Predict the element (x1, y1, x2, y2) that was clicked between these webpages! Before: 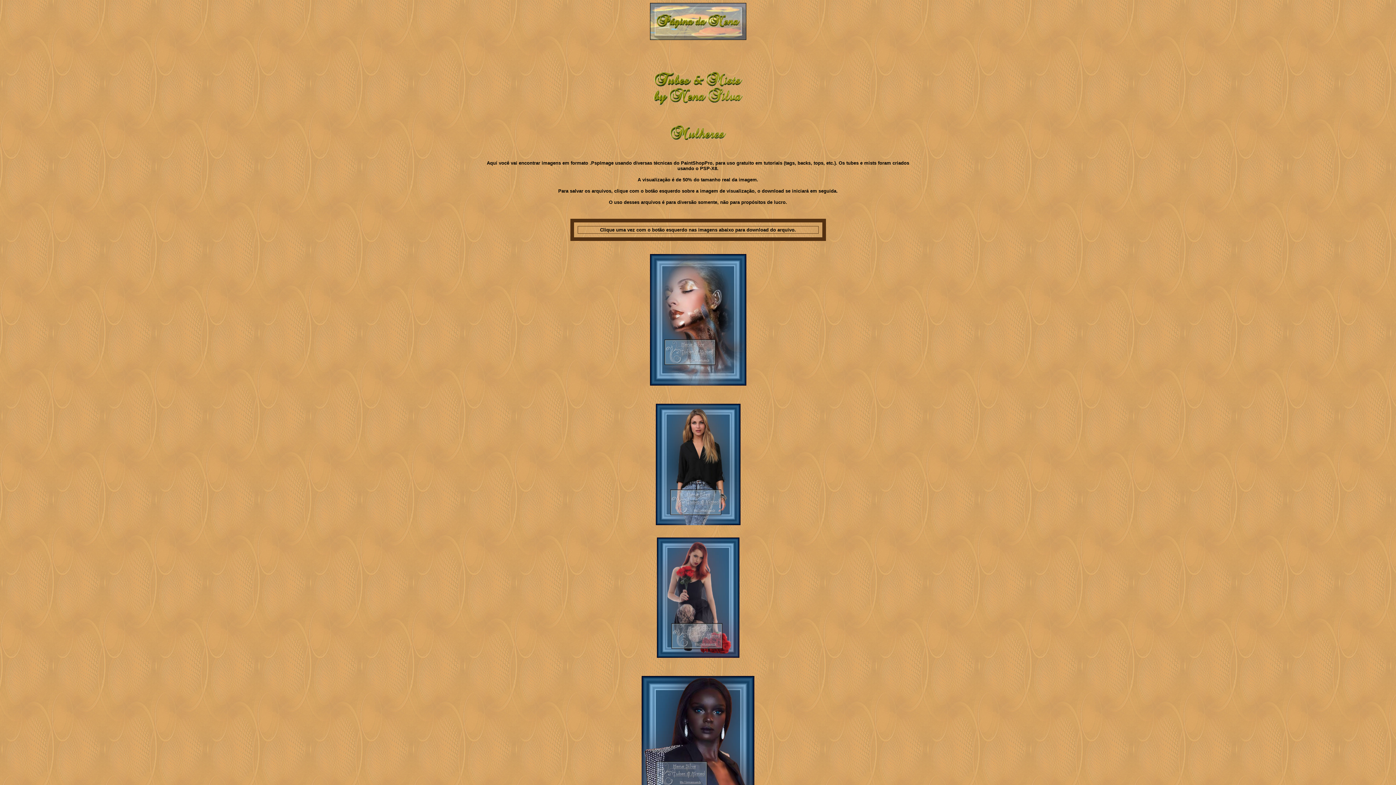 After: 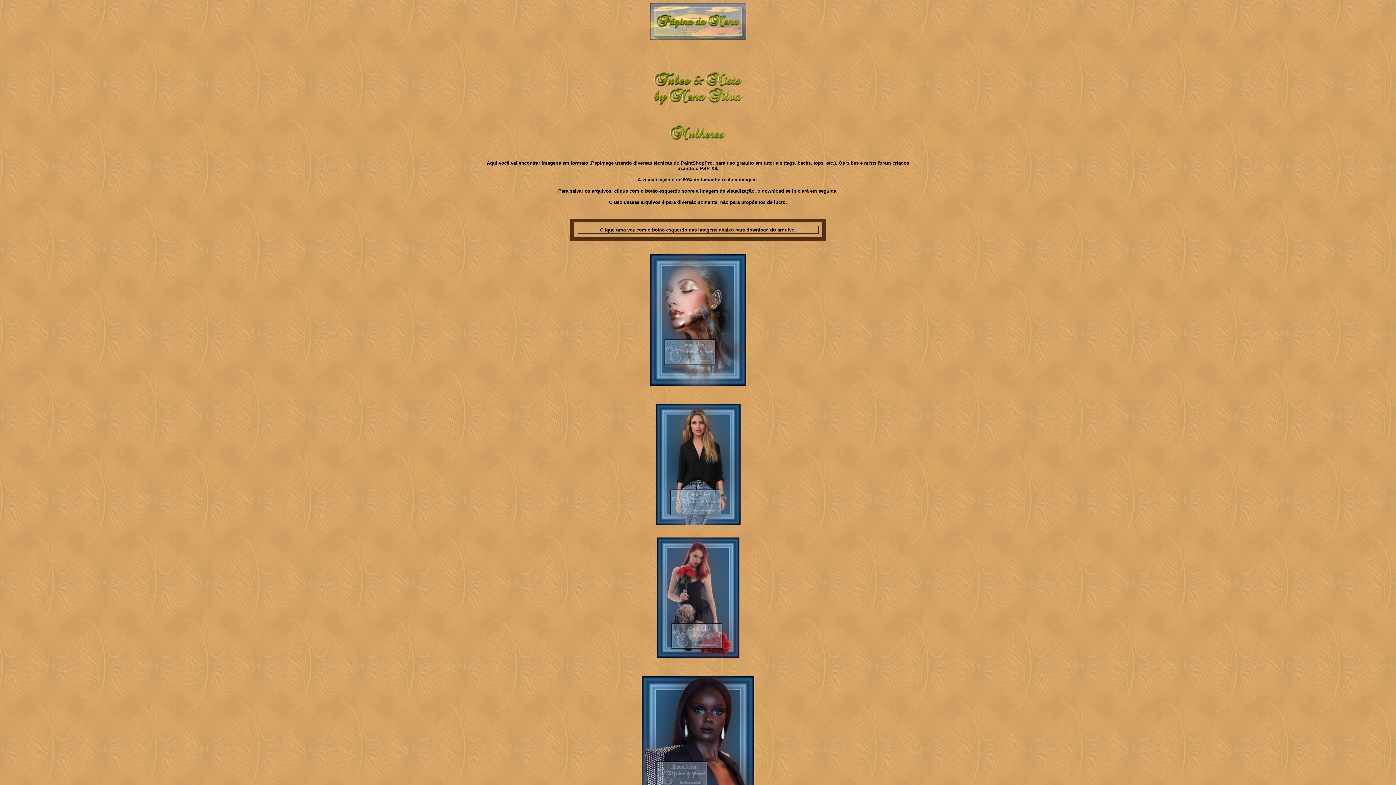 Action: bbox: (655, 459, 740, 465)